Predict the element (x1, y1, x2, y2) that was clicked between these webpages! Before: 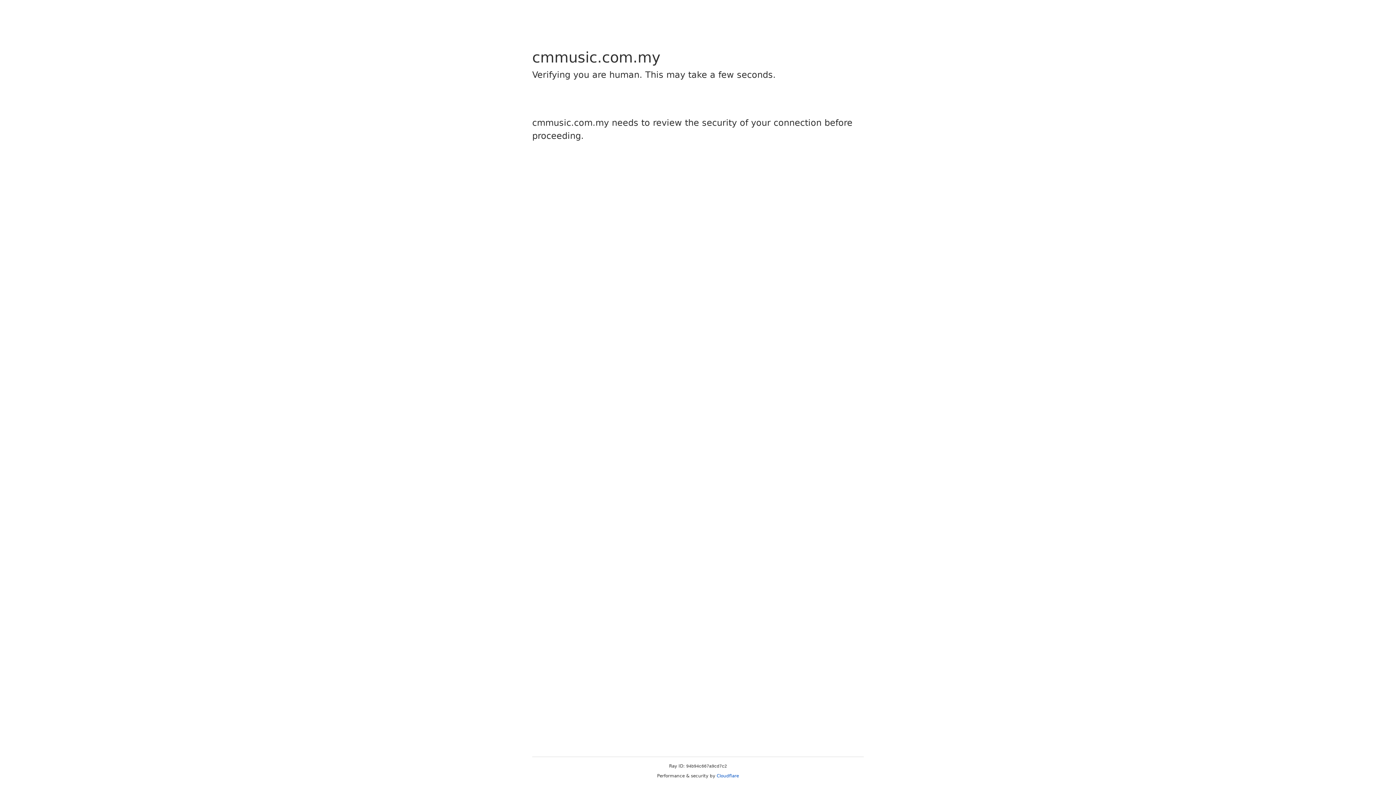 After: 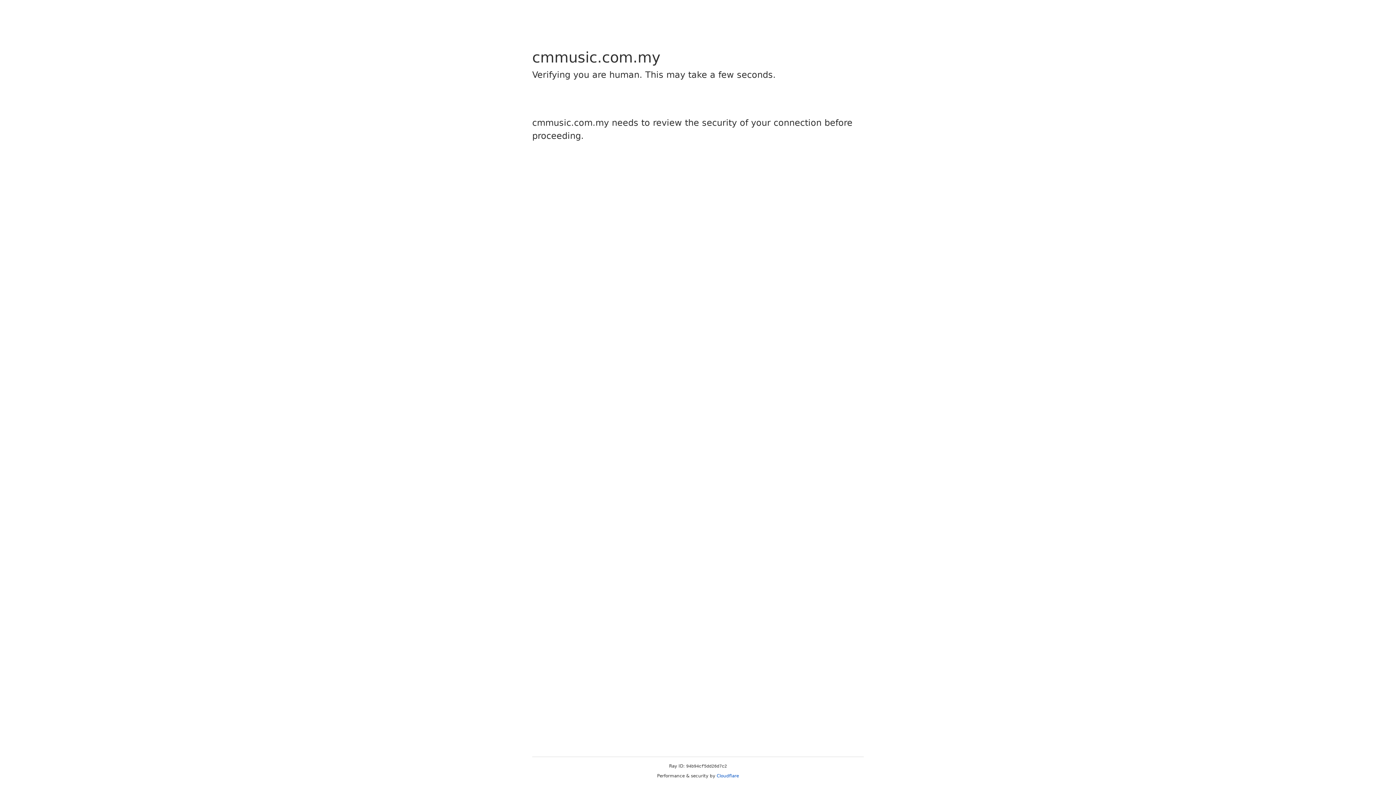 Action: bbox: (716, 773, 739, 778) label: Cloudflare